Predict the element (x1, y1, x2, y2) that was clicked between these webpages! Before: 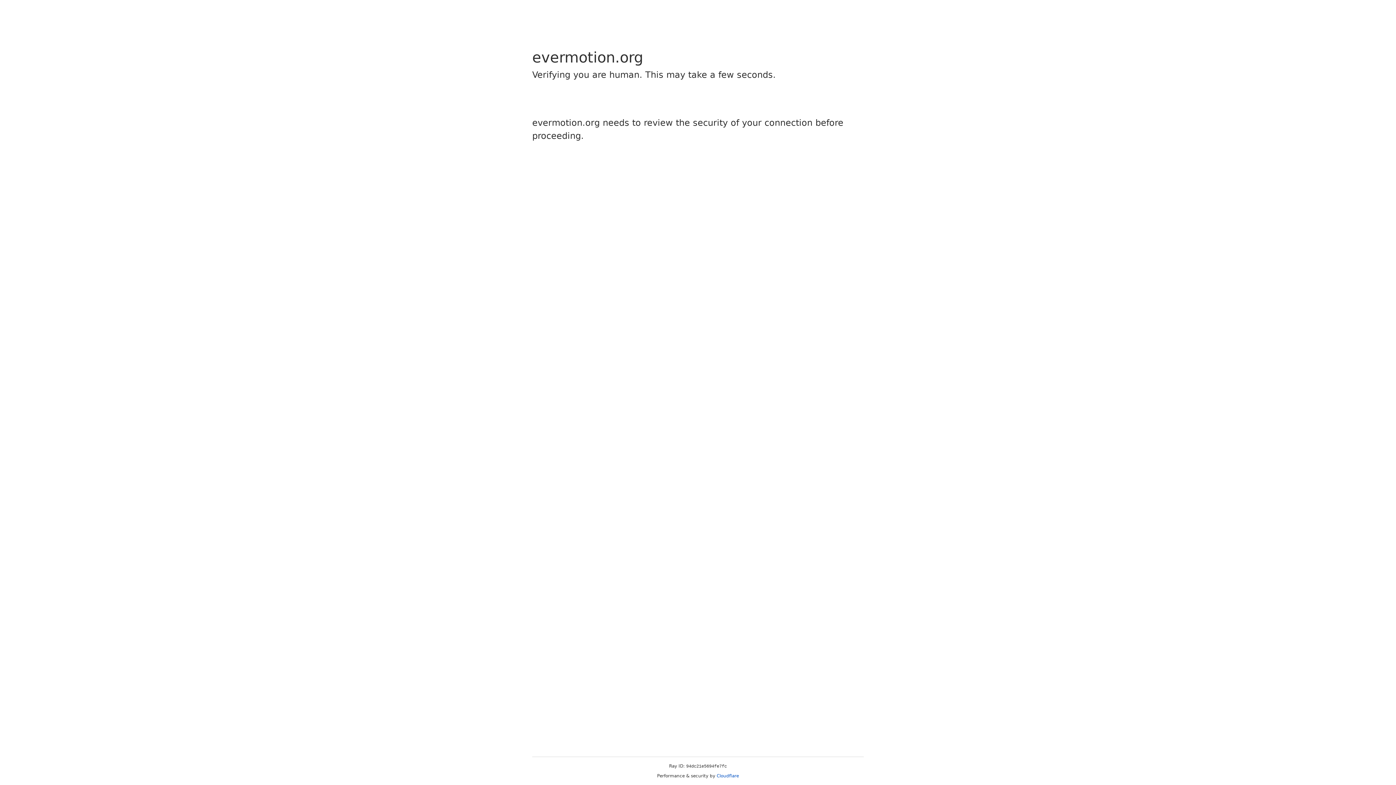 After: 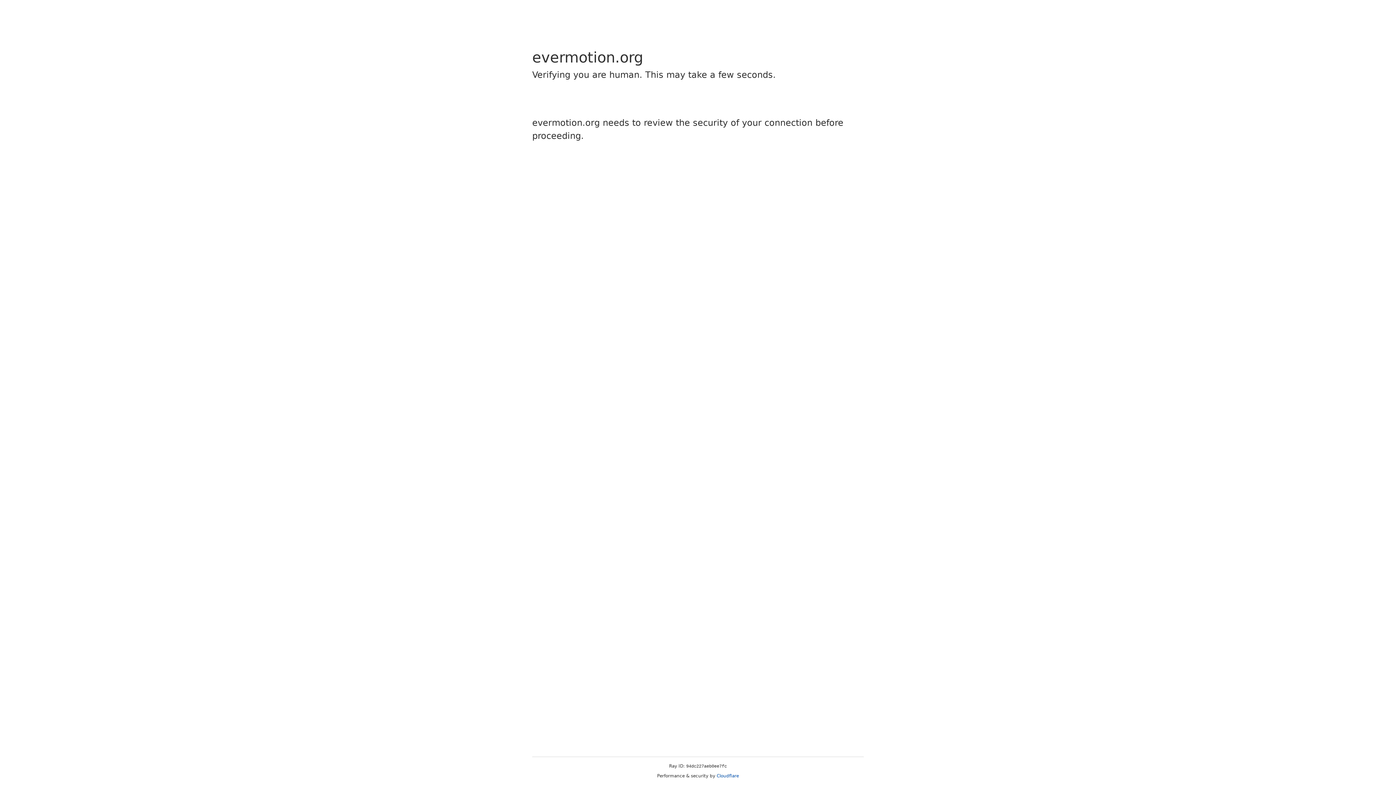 Action: bbox: (716, 773, 739, 778) label: Cloudflare